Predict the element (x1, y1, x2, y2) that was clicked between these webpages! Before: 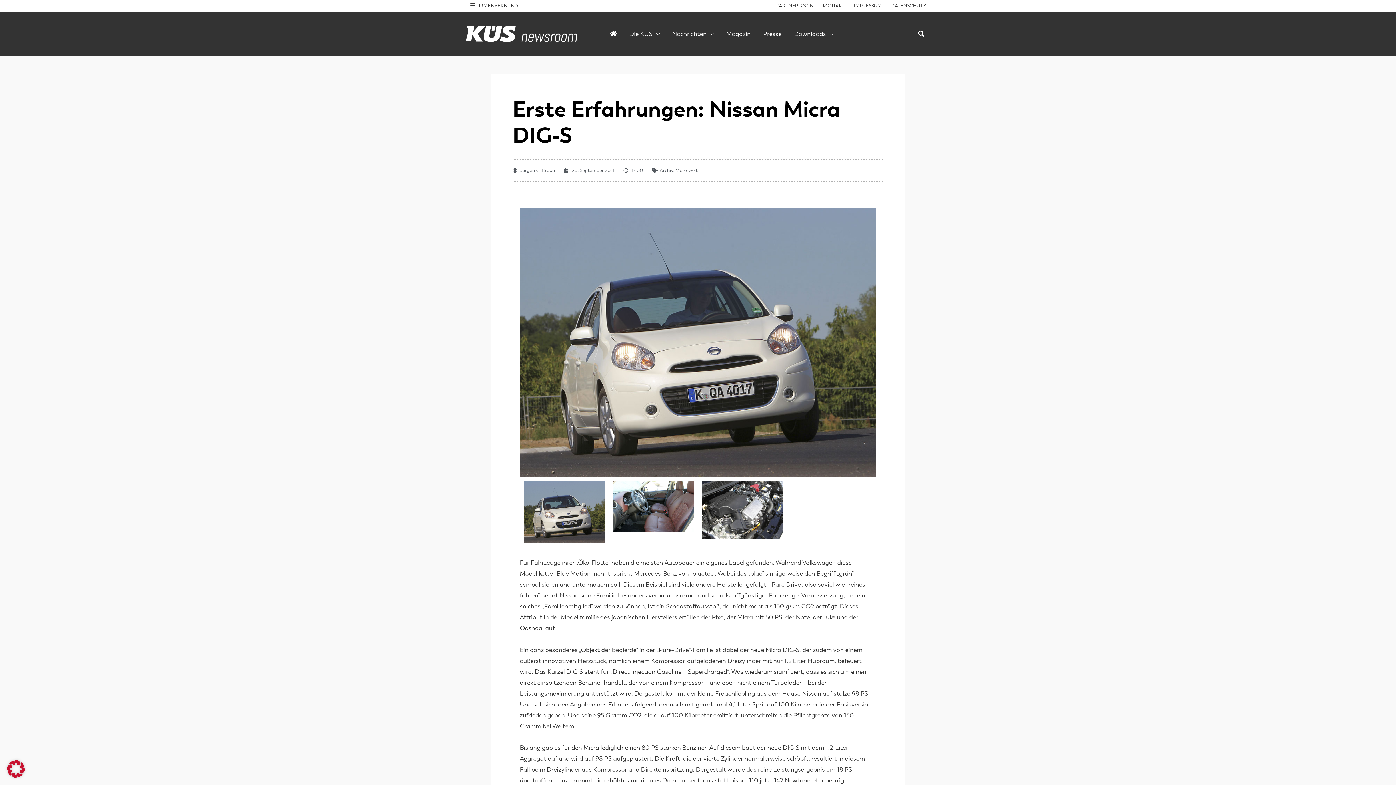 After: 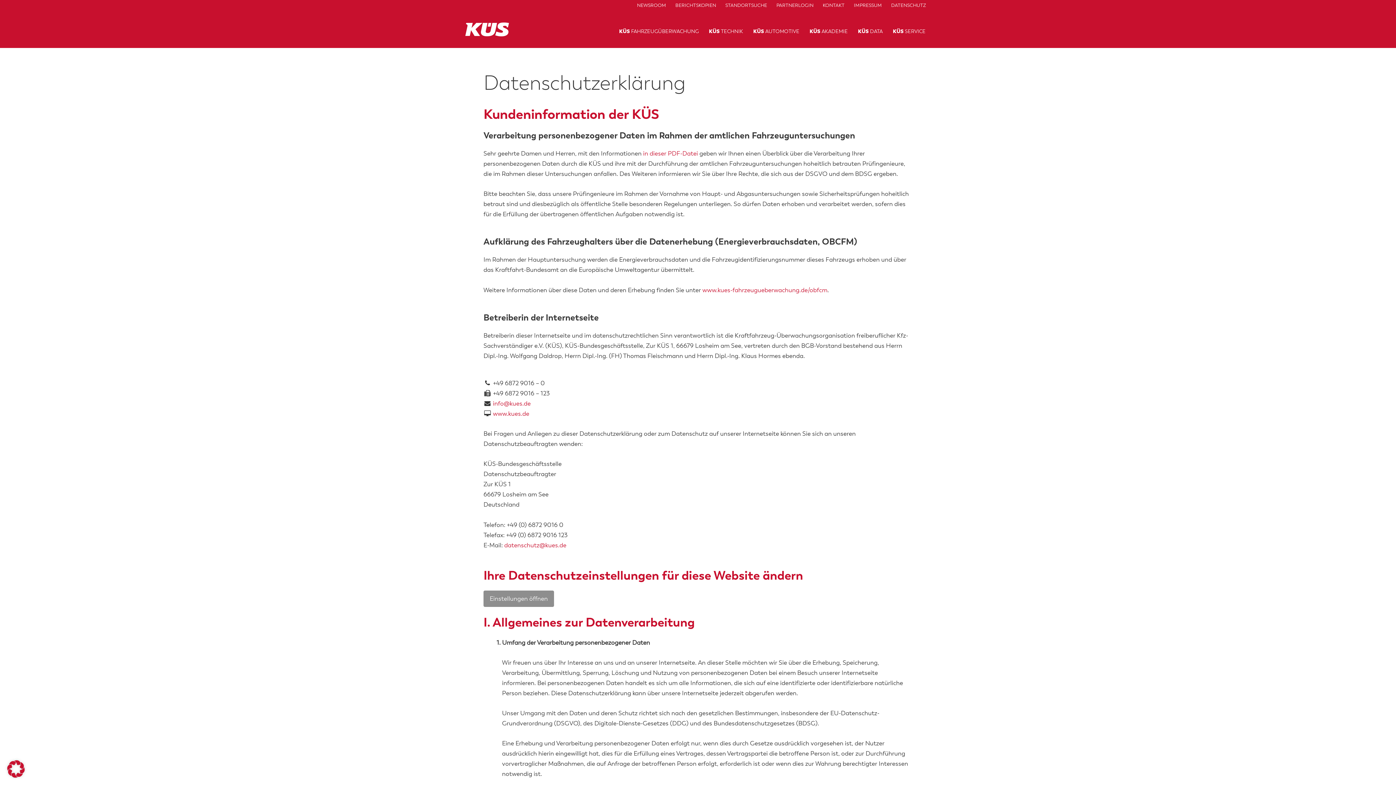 Action: bbox: (886, 0, 930, 11) label: DATENSCHUTZ